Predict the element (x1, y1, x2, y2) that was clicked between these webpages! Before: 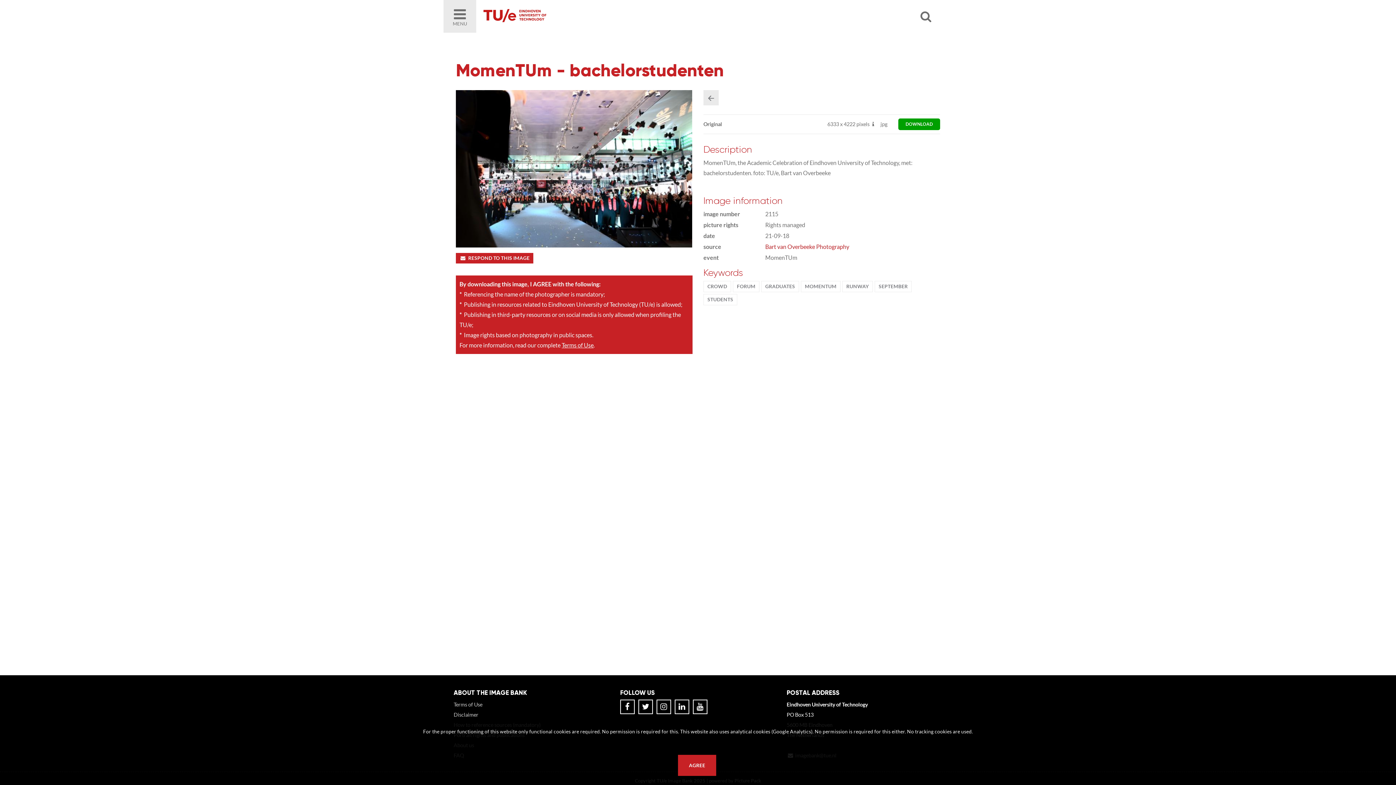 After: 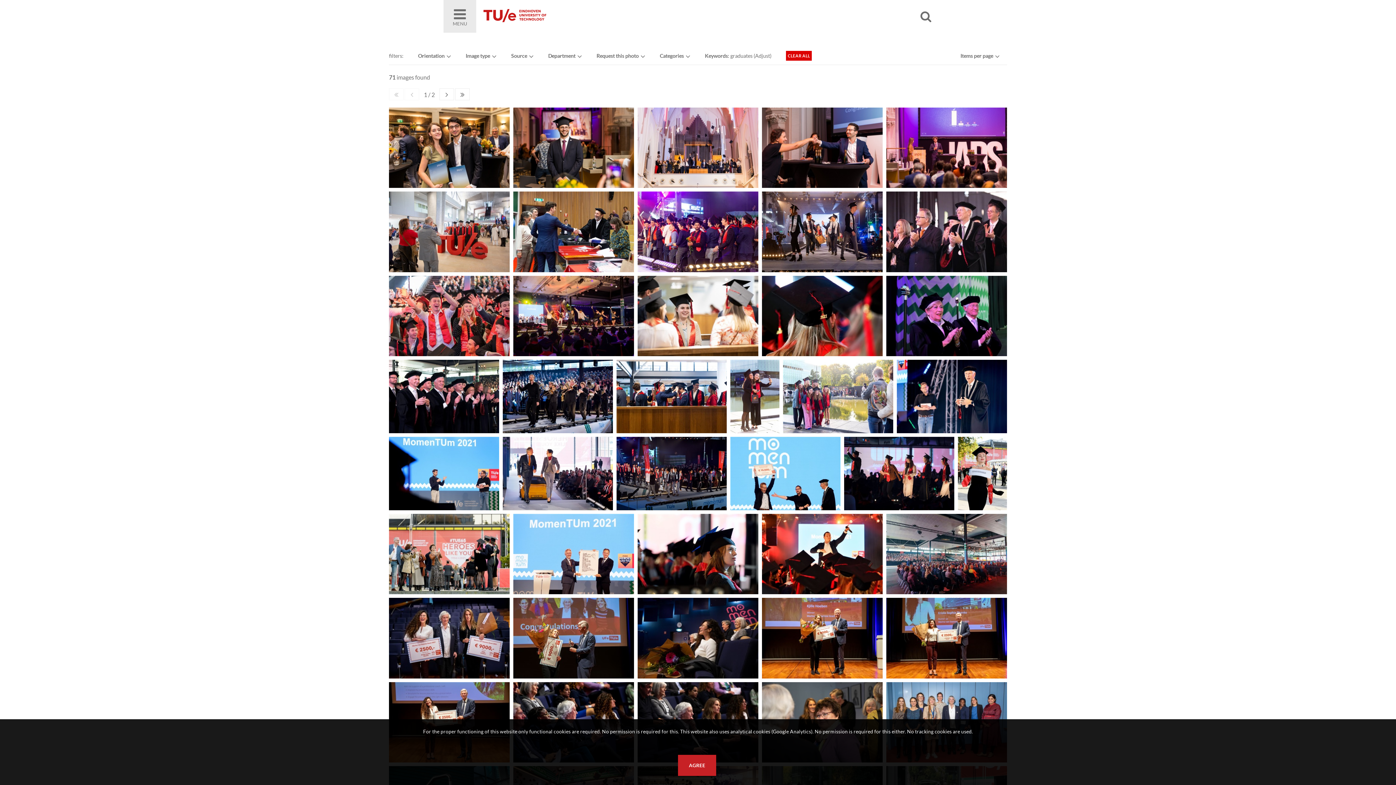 Action: bbox: (761, 281, 799, 292) label: GRADUATES